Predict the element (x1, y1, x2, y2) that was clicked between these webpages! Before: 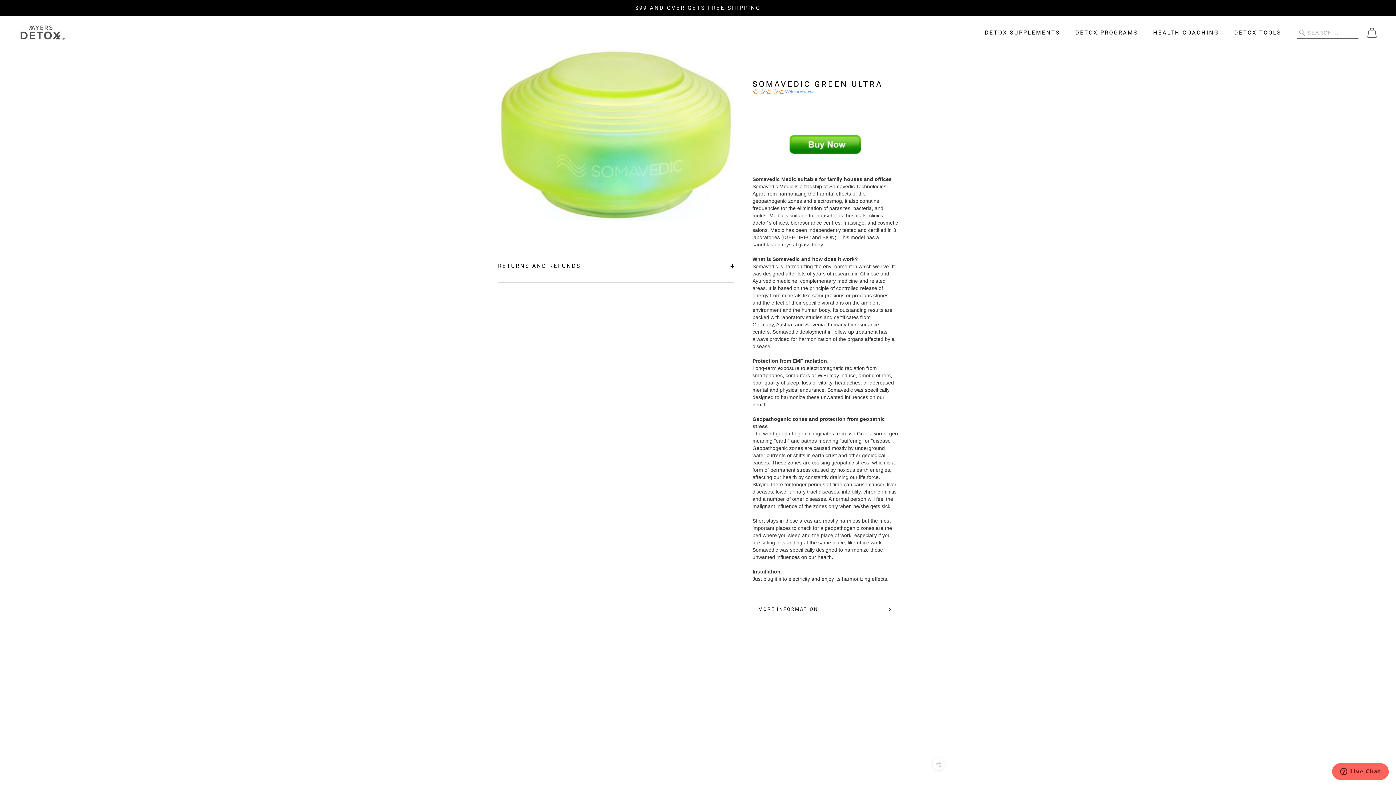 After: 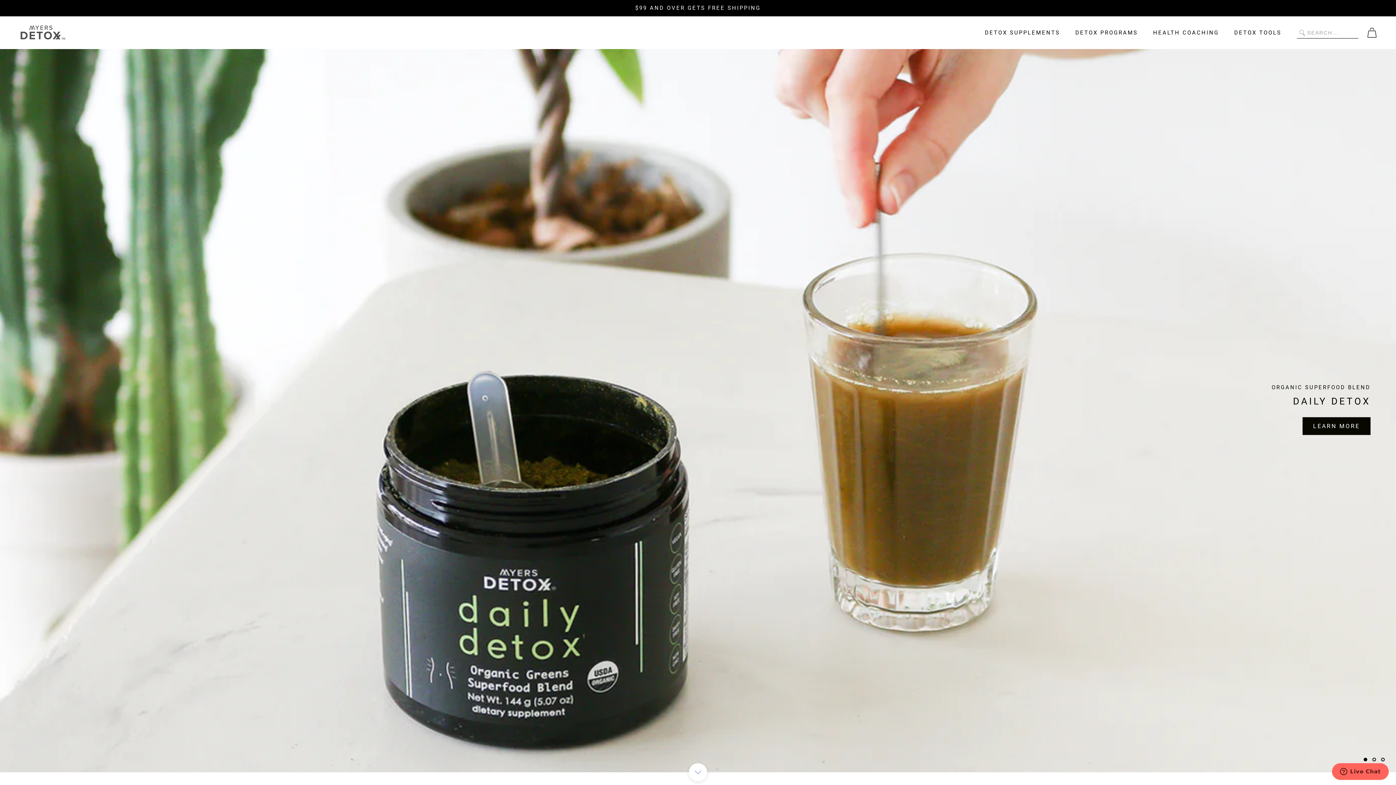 Action: bbox: (18, 22, 69, 42)